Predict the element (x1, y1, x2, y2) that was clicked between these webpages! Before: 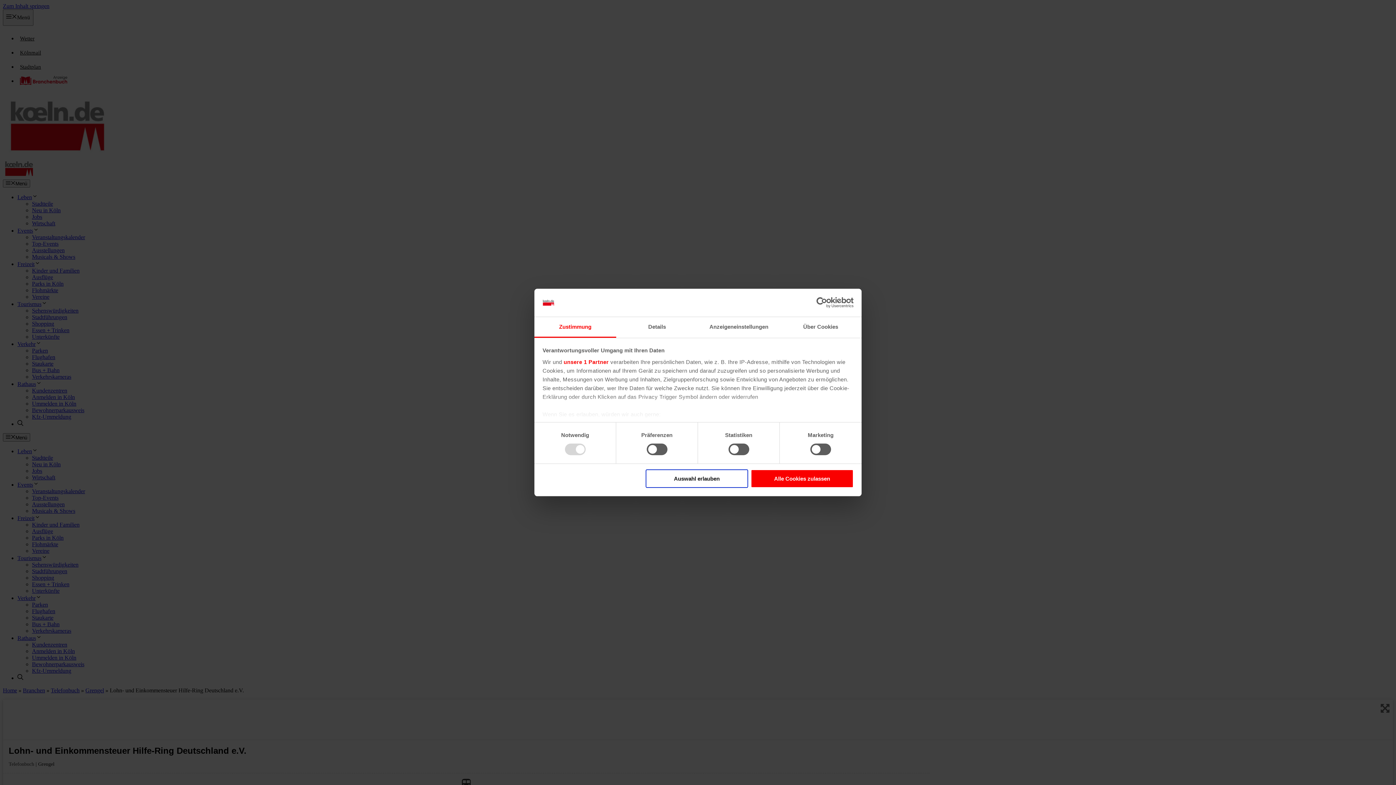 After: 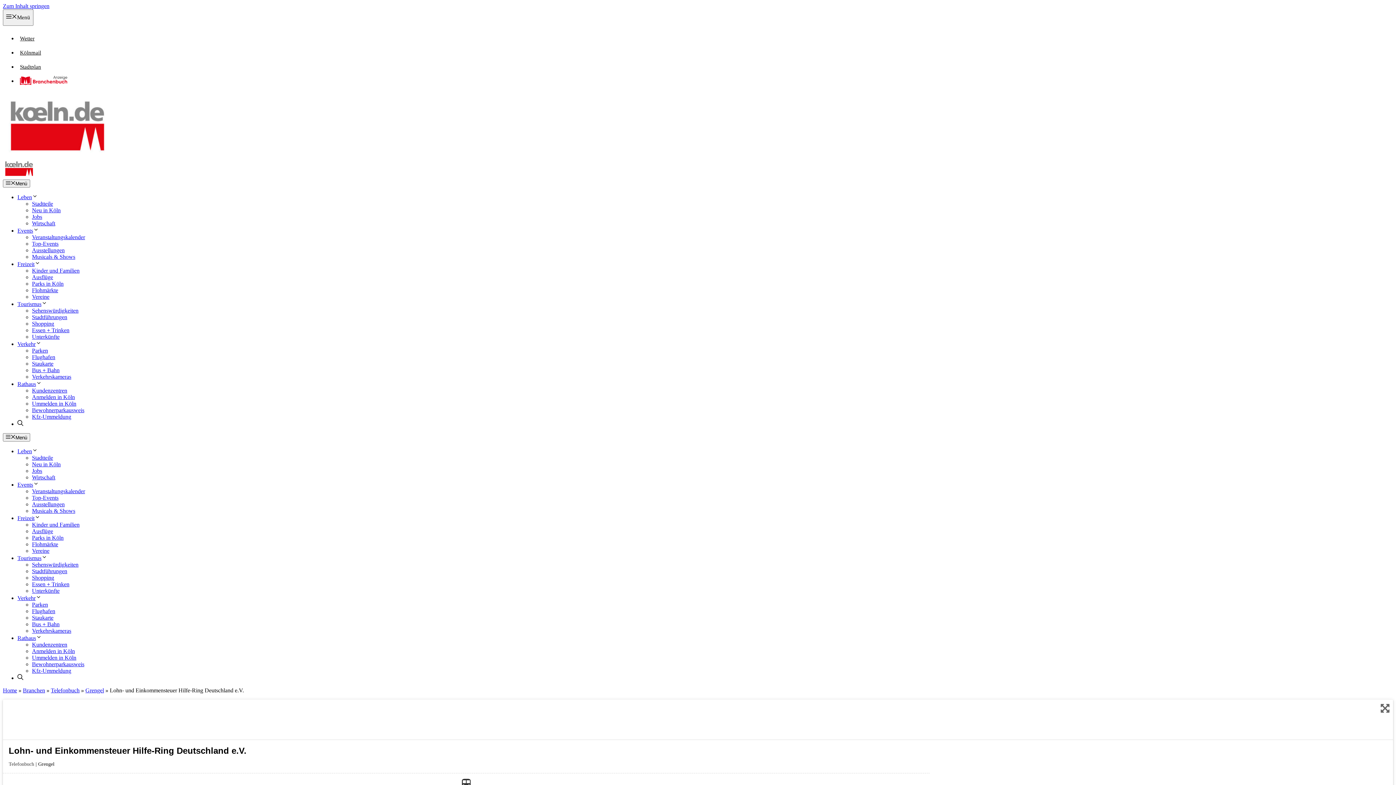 Action: label: Alle Cookies zulassen bbox: (751, 469, 853, 488)